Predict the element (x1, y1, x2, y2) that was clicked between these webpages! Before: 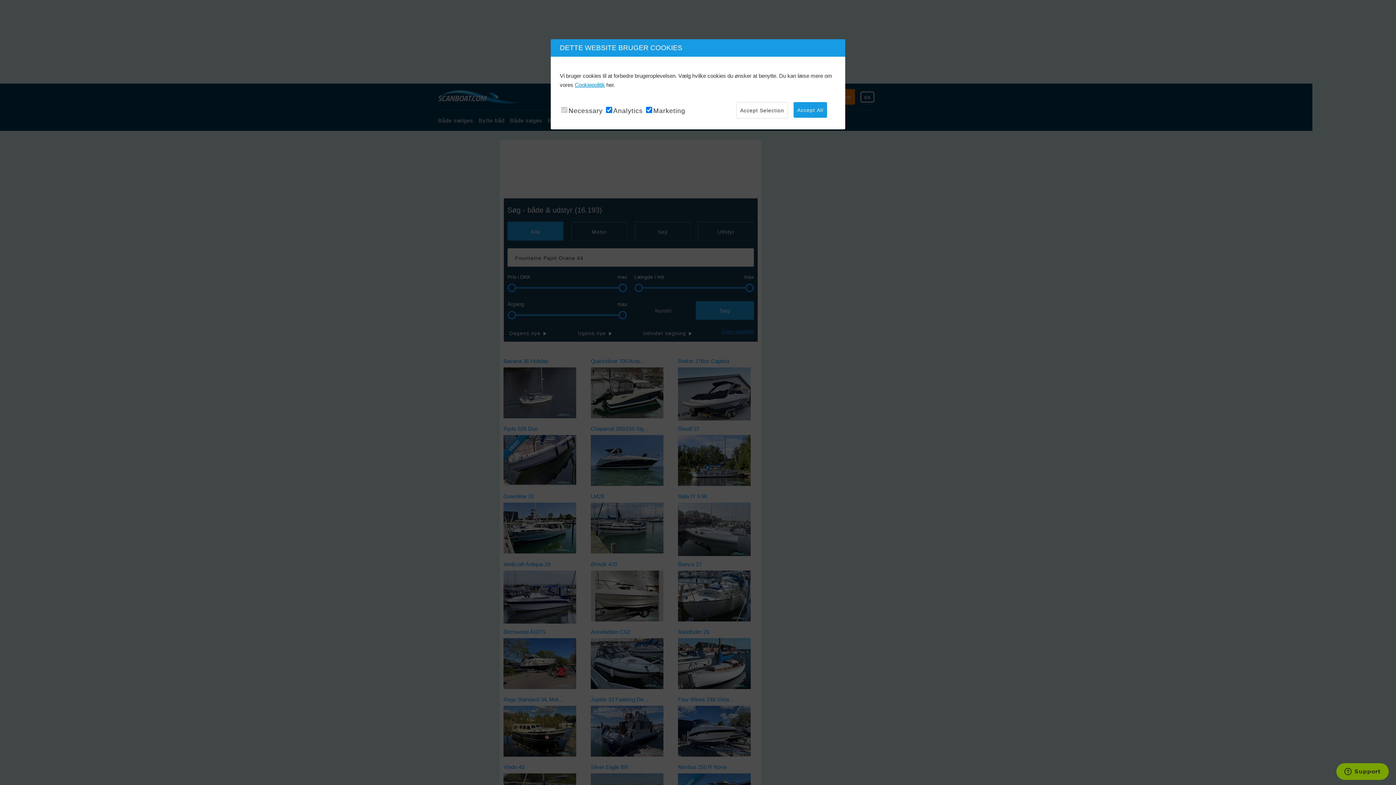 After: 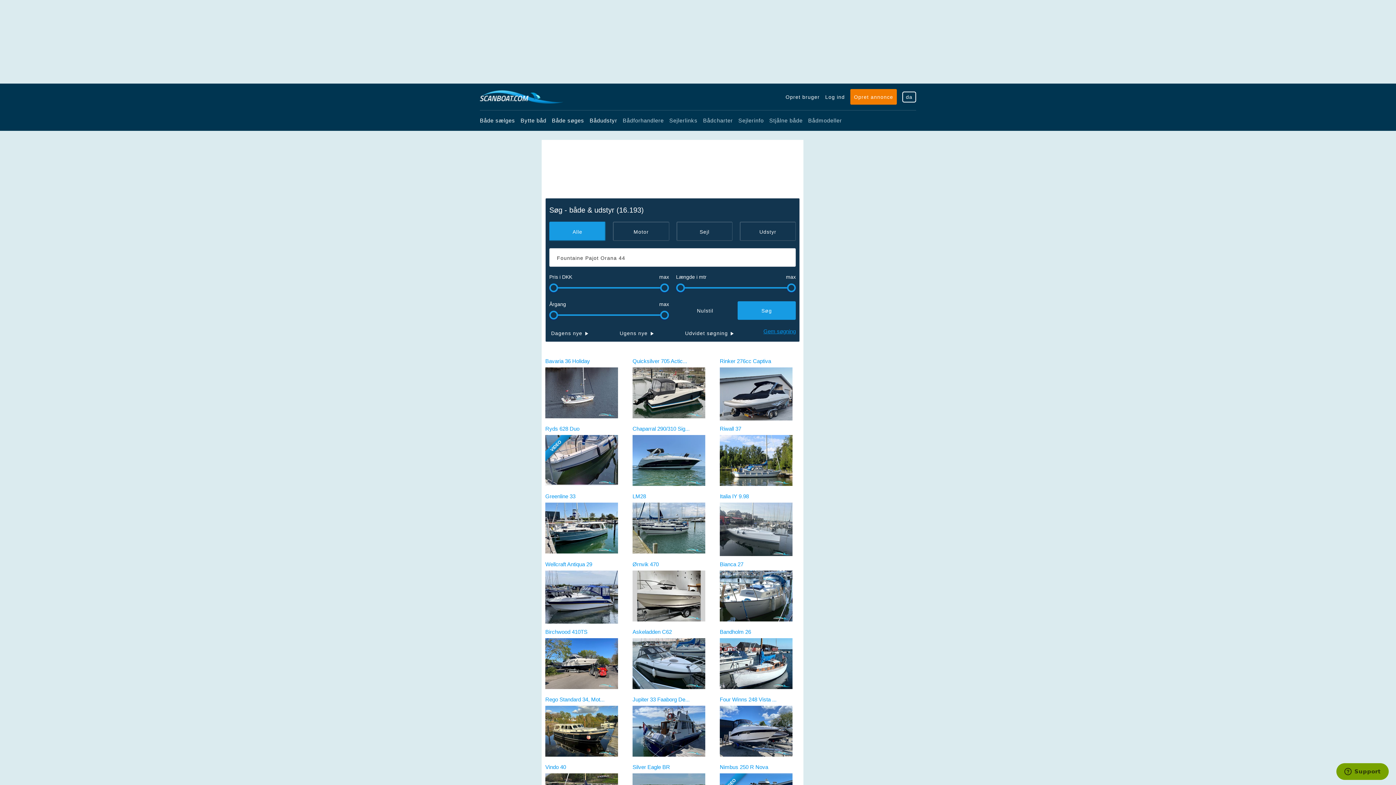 Action: bbox: (793, 102, 827, 117) label: Accept All